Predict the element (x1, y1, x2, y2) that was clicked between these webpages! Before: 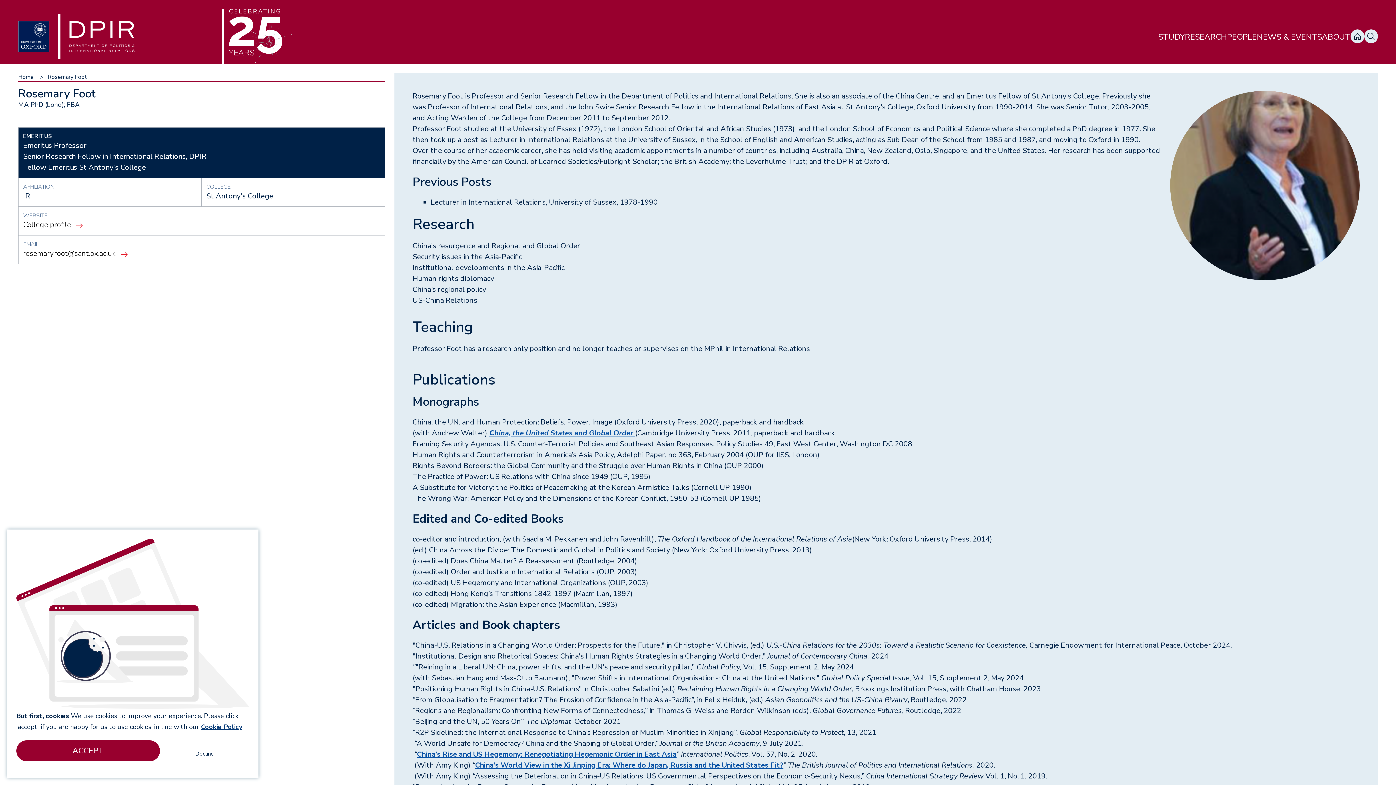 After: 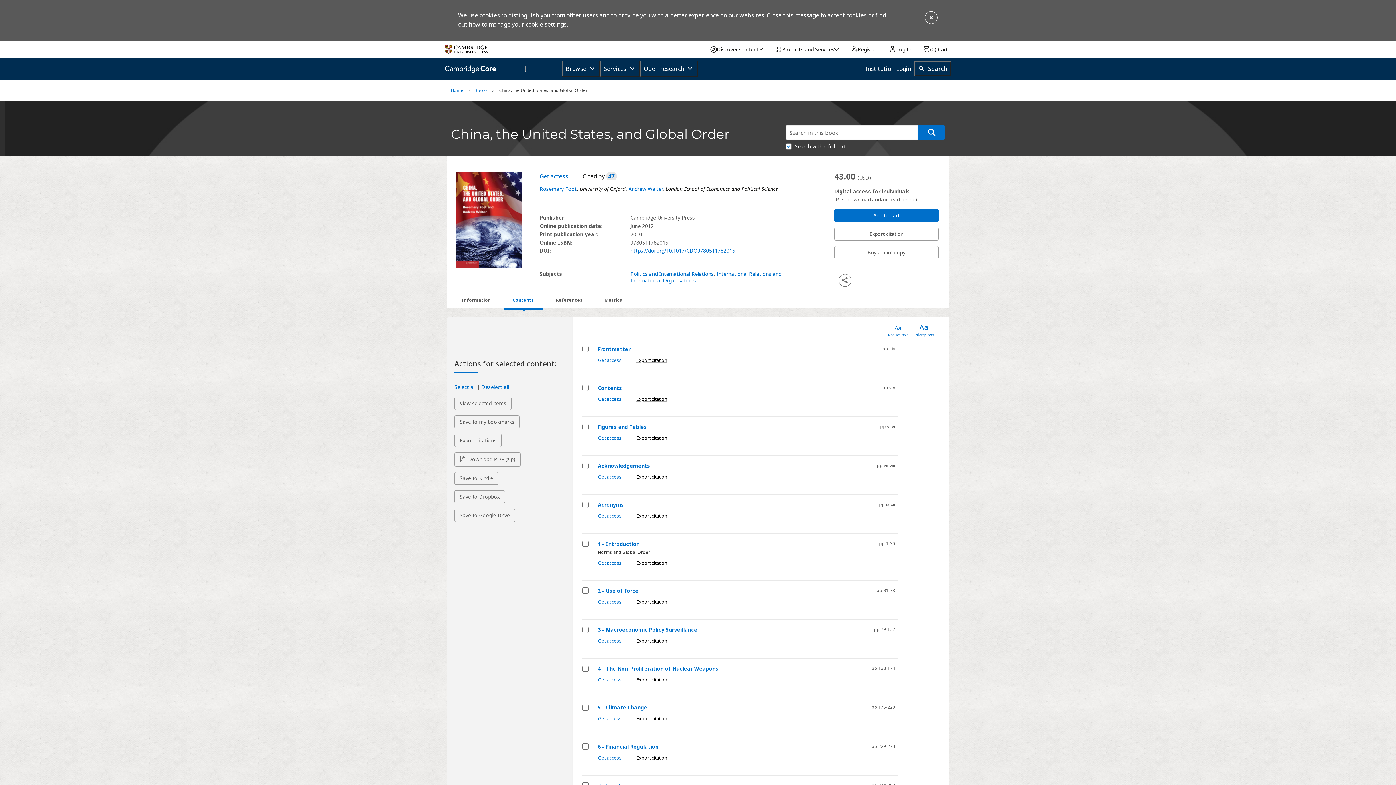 Action: bbox: (489, 428, 635, 438) label: China, the United States and Global Order 